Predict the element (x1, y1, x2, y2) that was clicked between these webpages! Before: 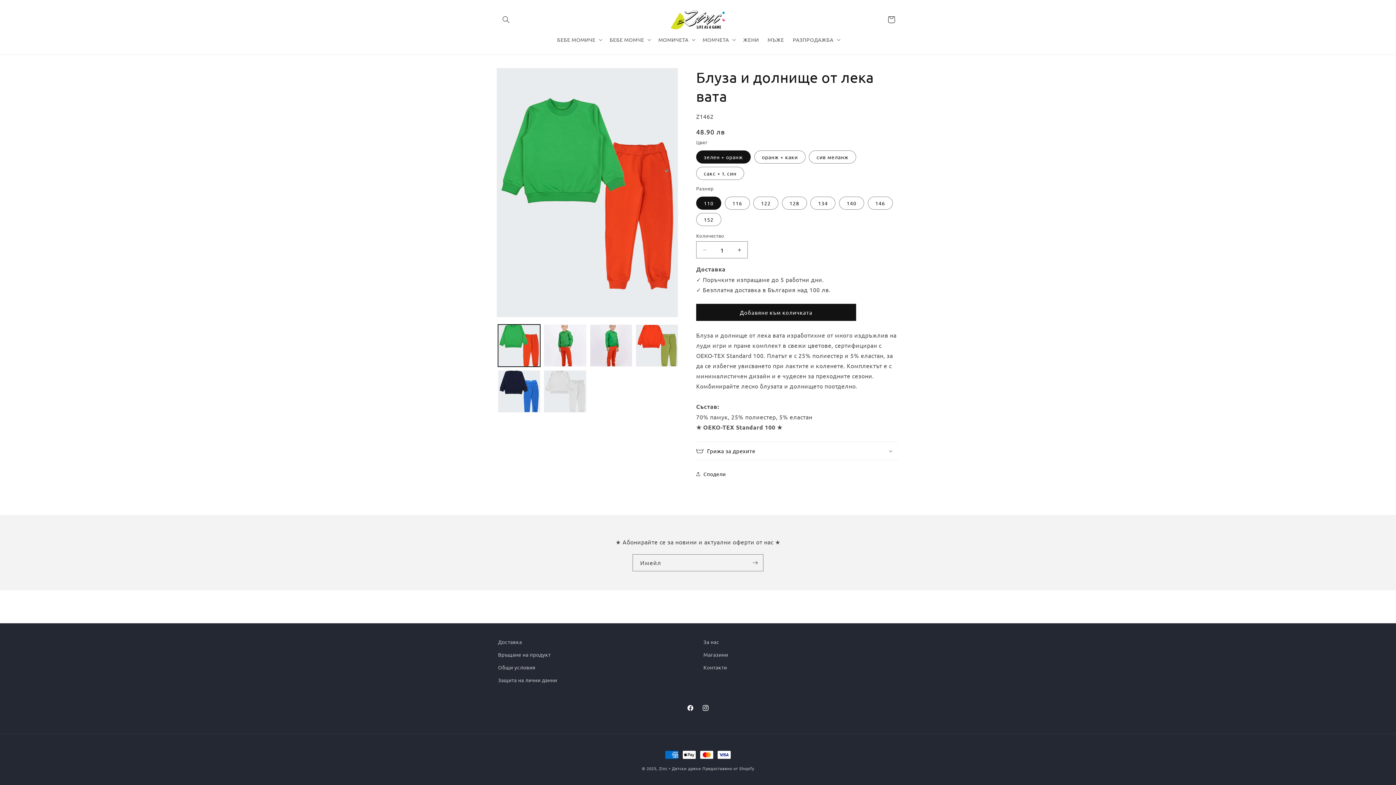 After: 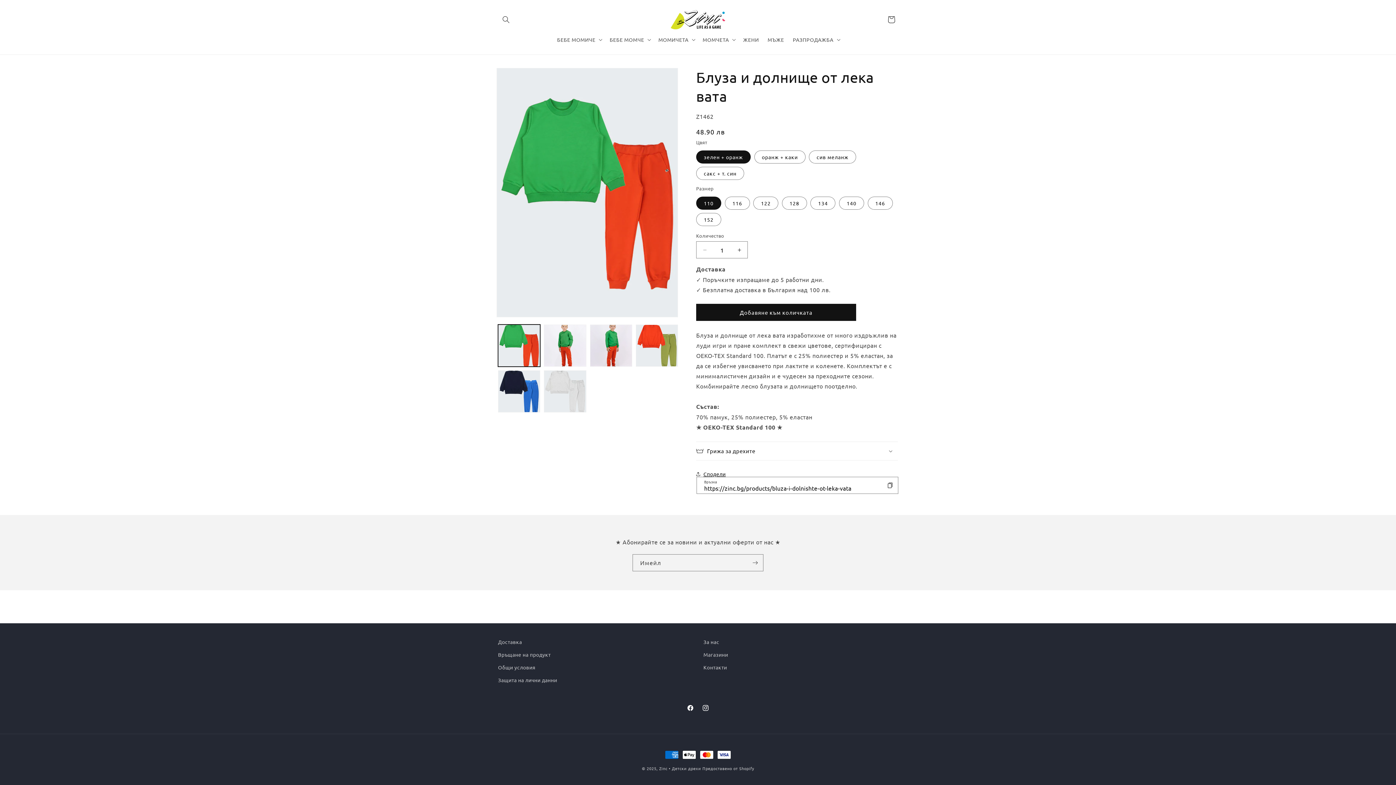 Action: bbox: (696, 466, 725, 482) label: Сподели